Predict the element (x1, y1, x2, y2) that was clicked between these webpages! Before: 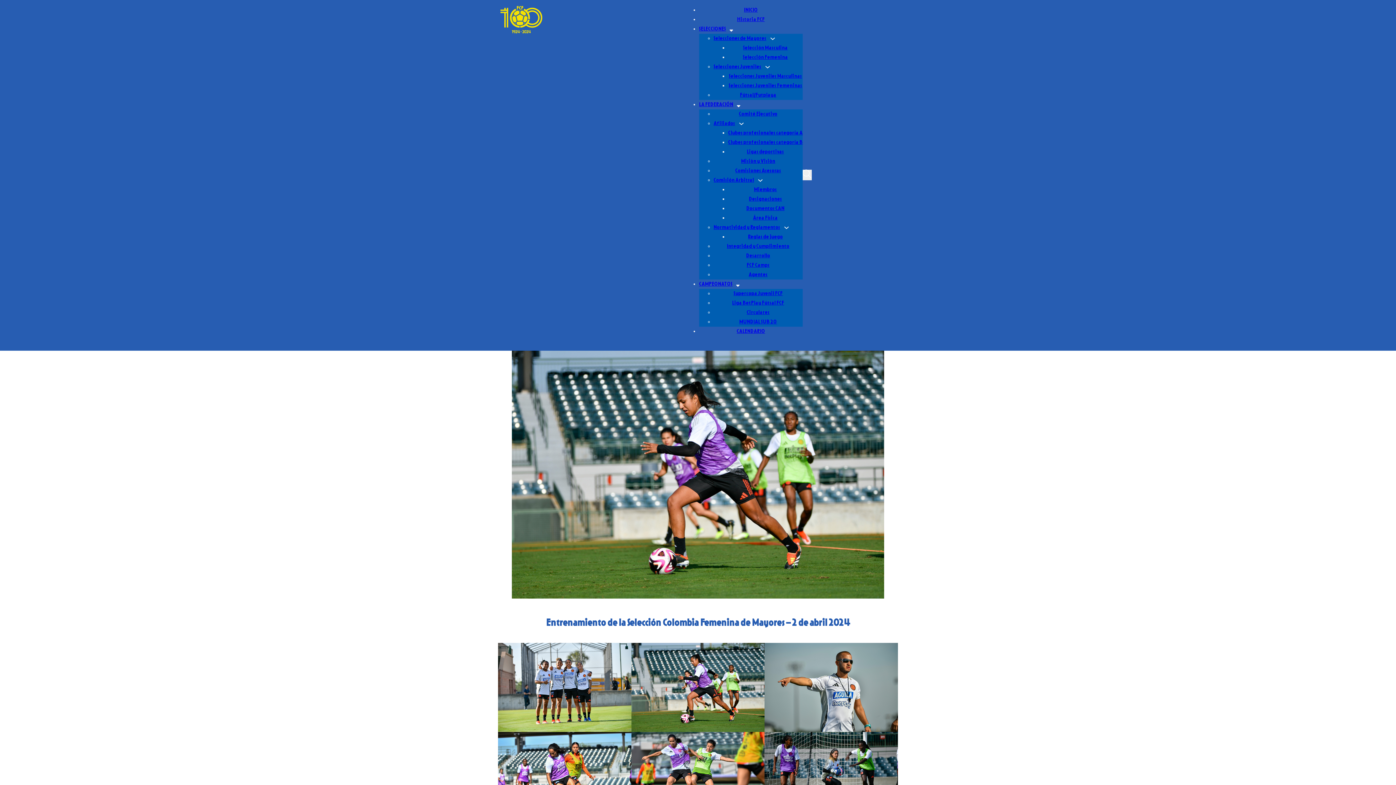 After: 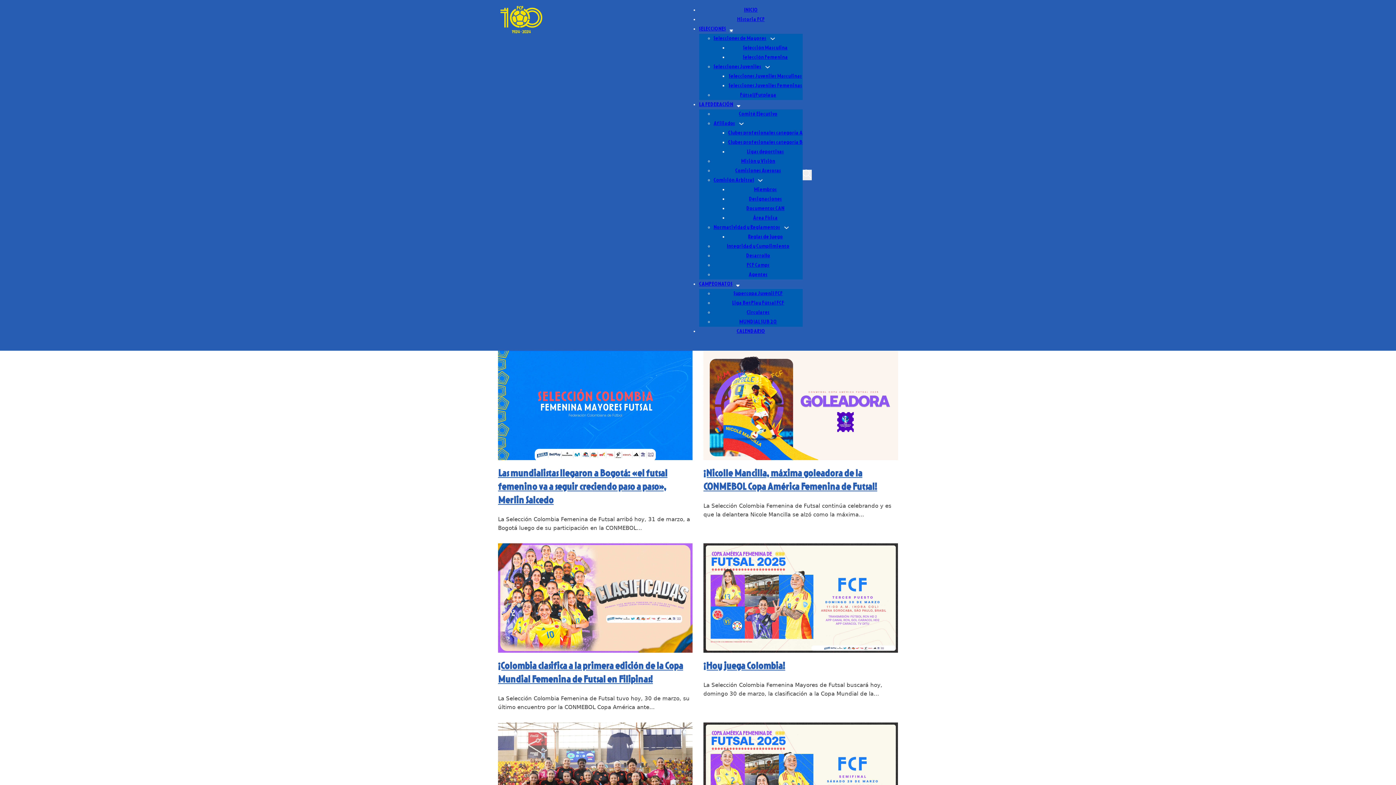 Action: bbox: (740, 92, 776, 97) label: Fútsal/Futplaya